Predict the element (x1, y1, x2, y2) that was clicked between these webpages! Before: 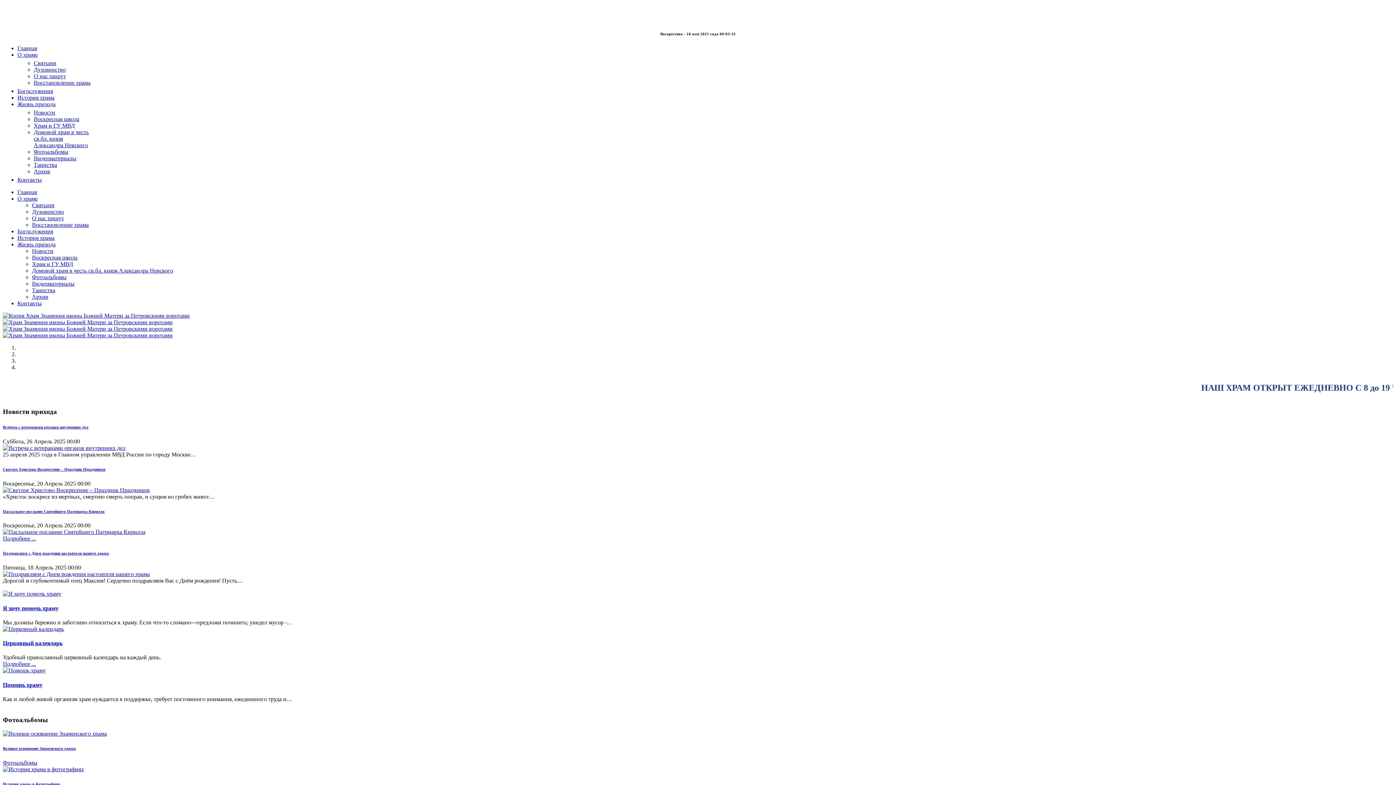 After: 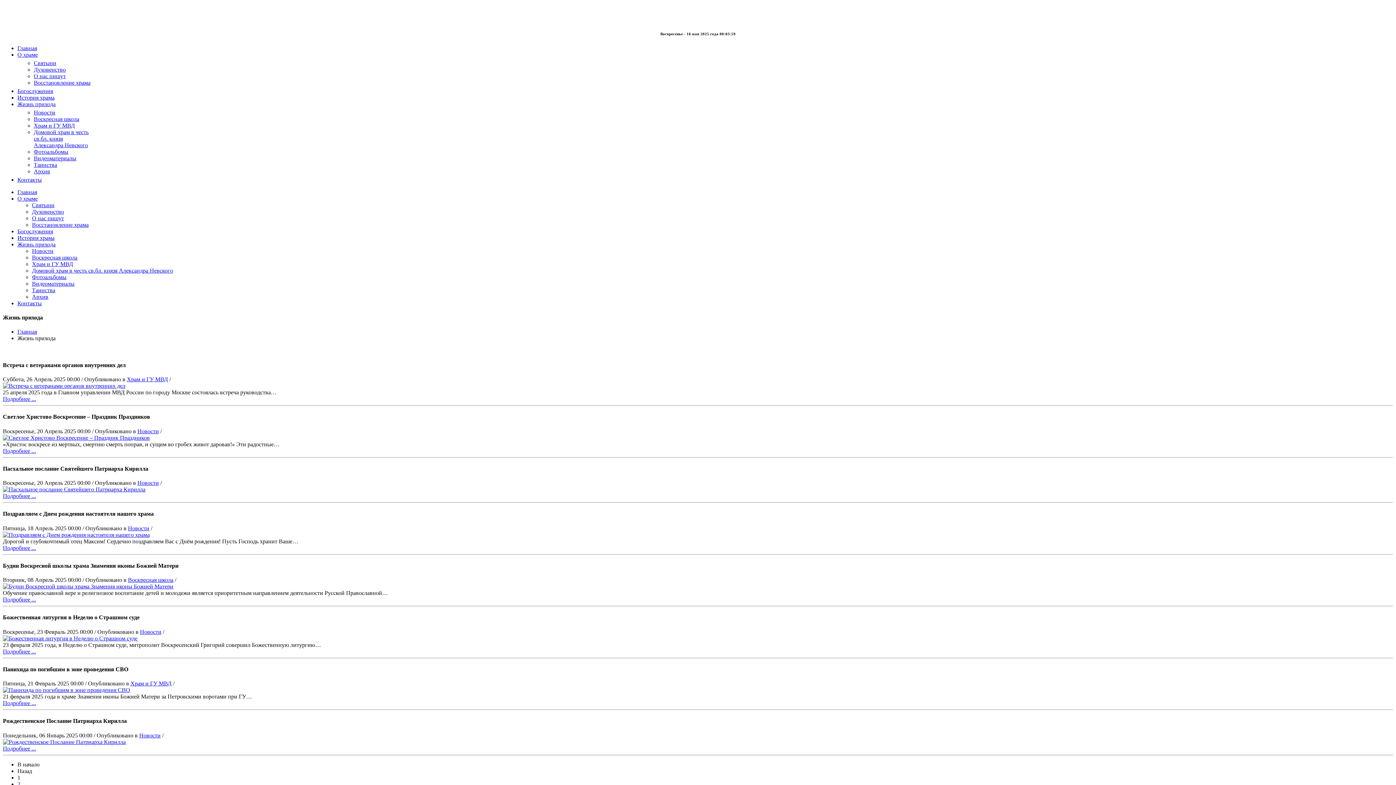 Action: bbox: (17, 101, 55, 107) label: Жизнь прихода